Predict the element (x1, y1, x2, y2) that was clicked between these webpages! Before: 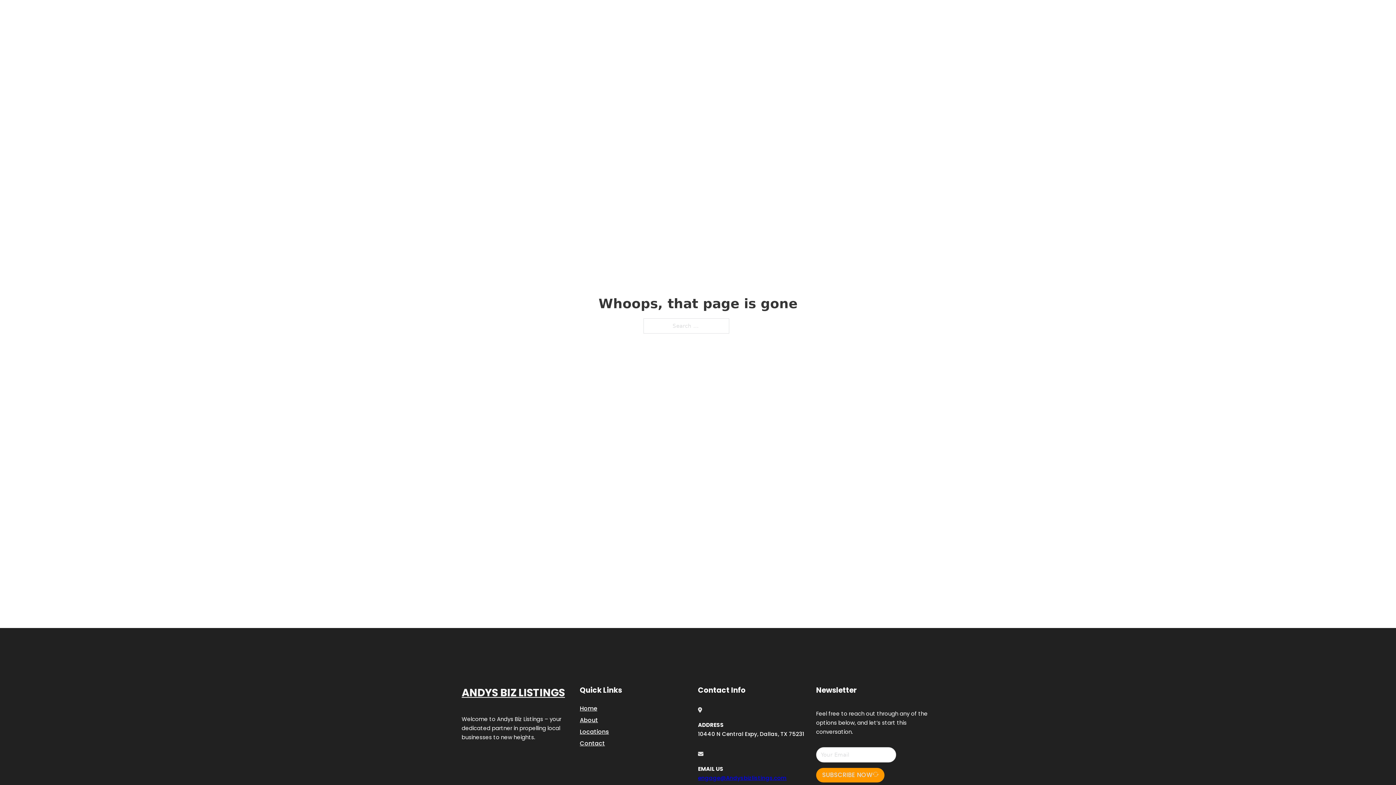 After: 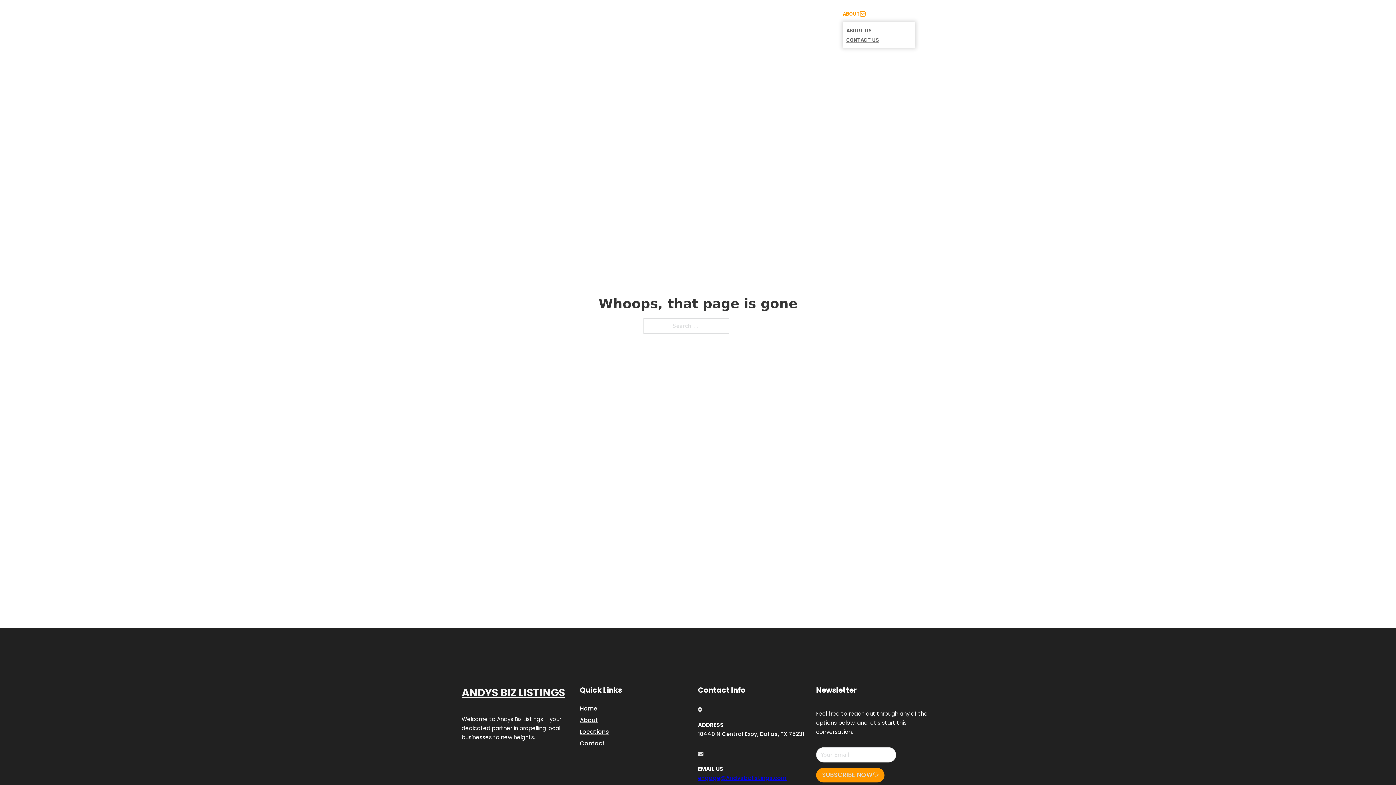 Action: bbox: (860, 11, 865, 16) label: Toggle dropdown